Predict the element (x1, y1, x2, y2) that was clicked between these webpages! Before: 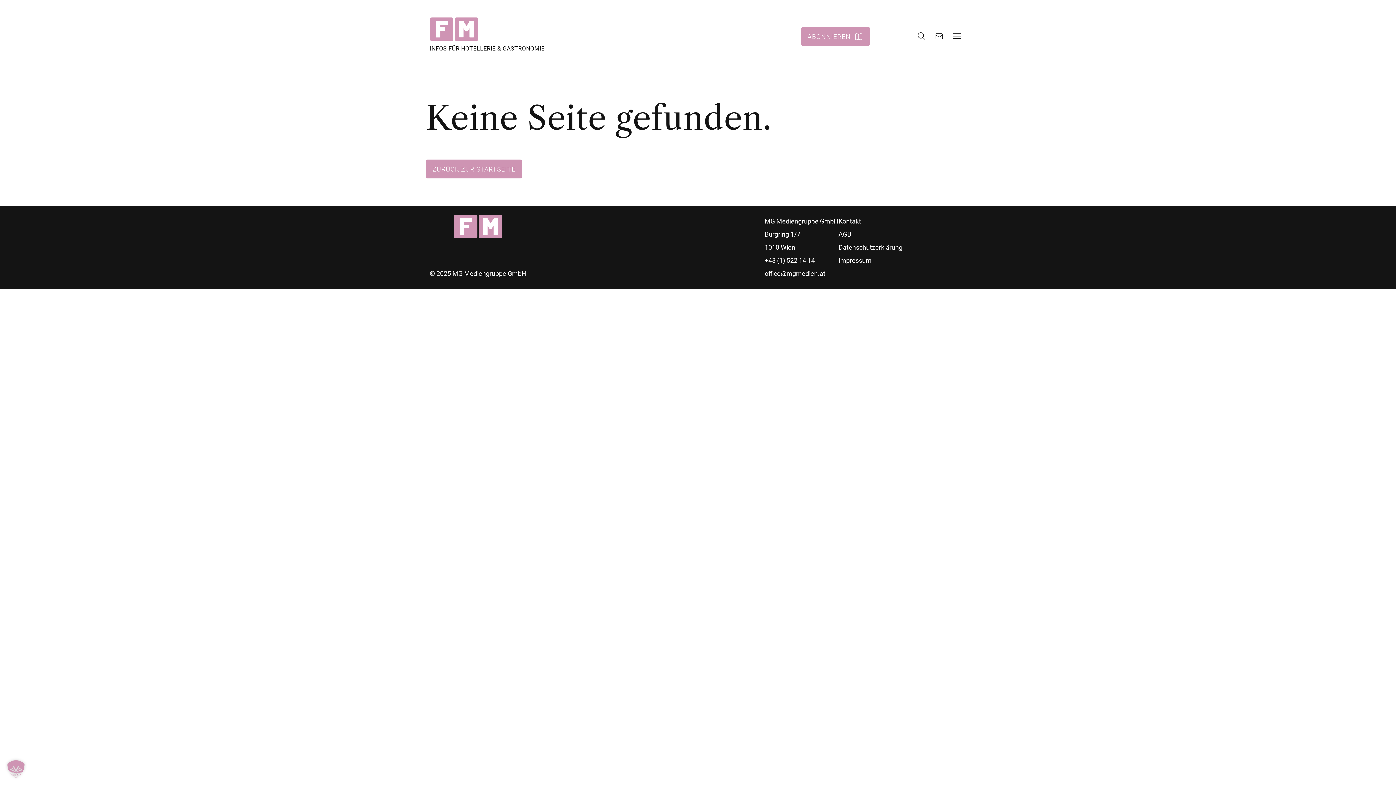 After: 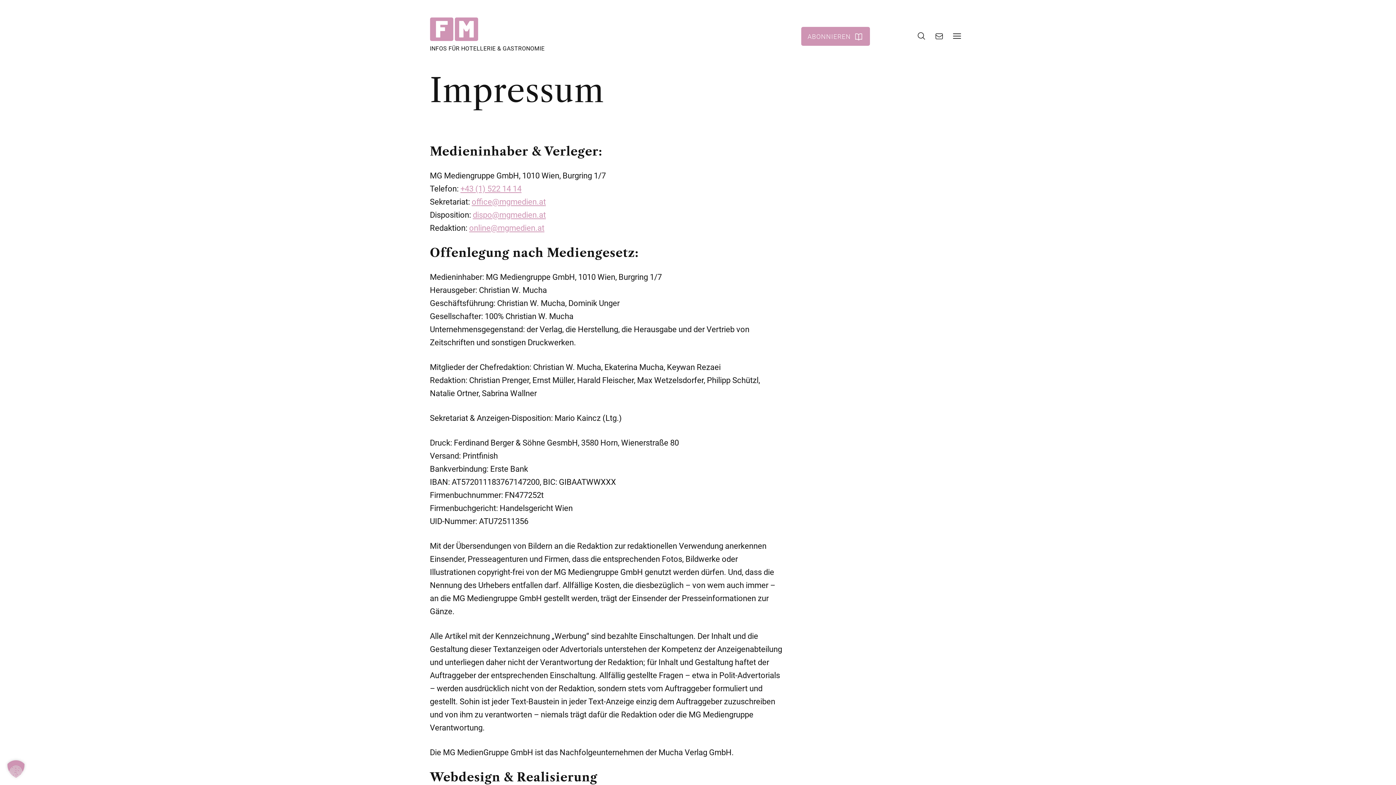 Action: bbox: (838, 256, 871, 264) label: Impressum